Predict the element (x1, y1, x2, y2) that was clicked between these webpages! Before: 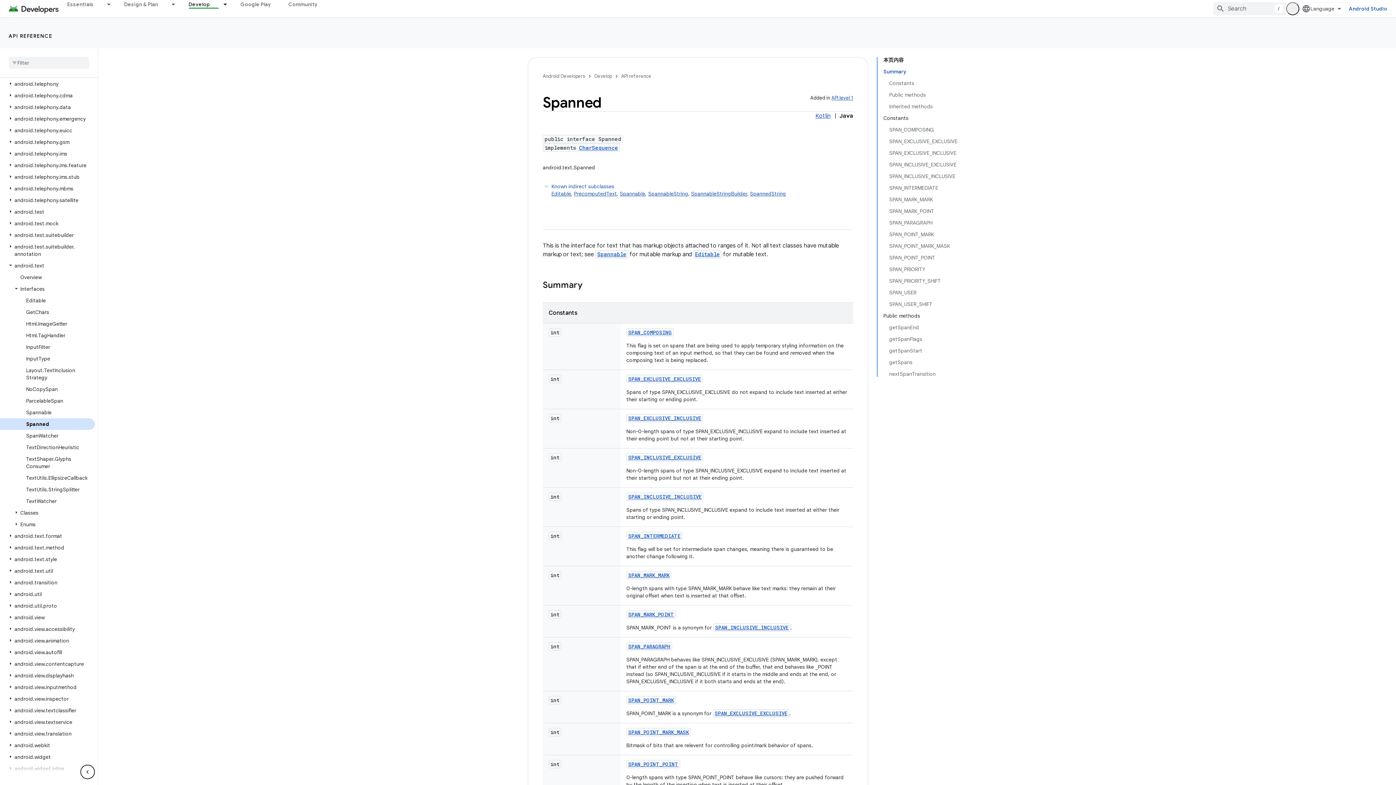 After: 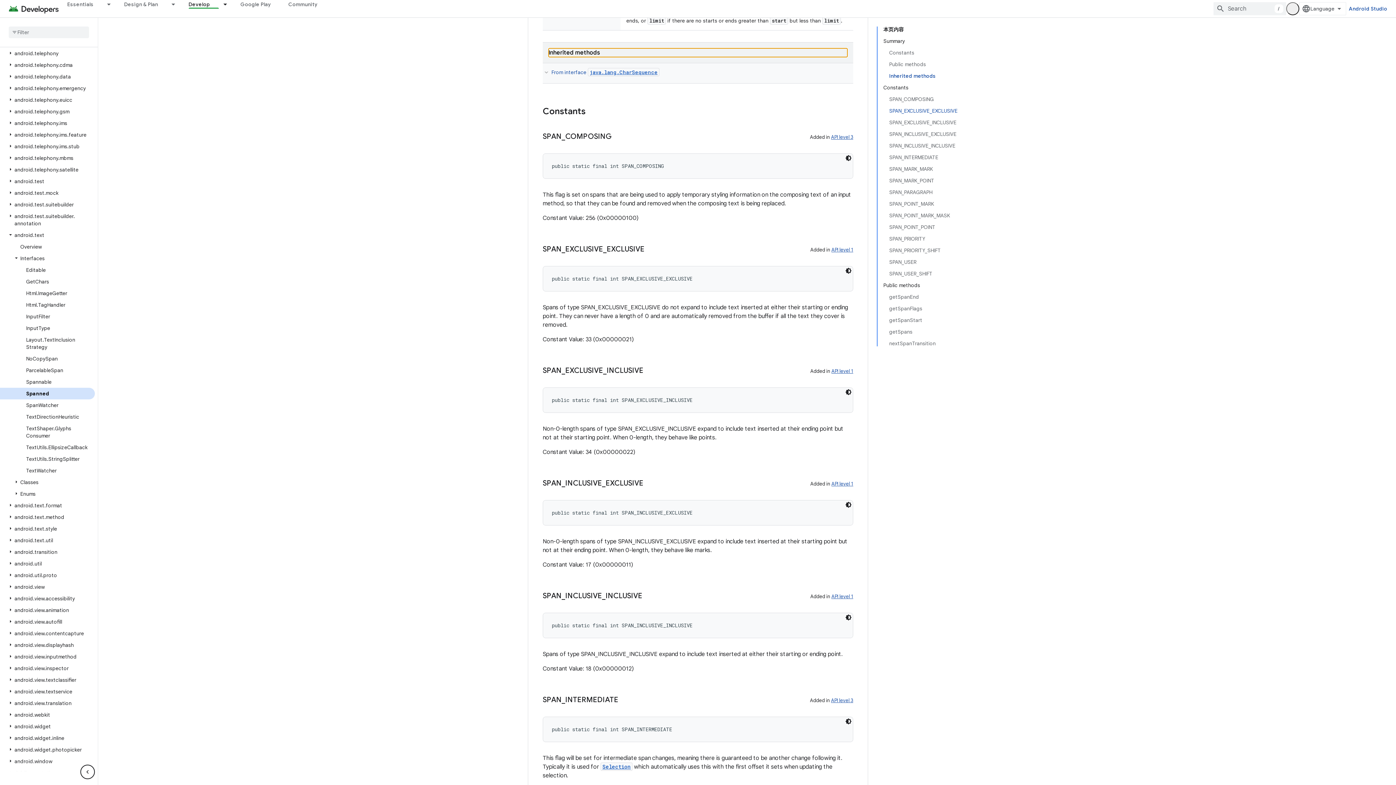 Action: bbox: (889, 100, 957, 112) label: Inherited methods